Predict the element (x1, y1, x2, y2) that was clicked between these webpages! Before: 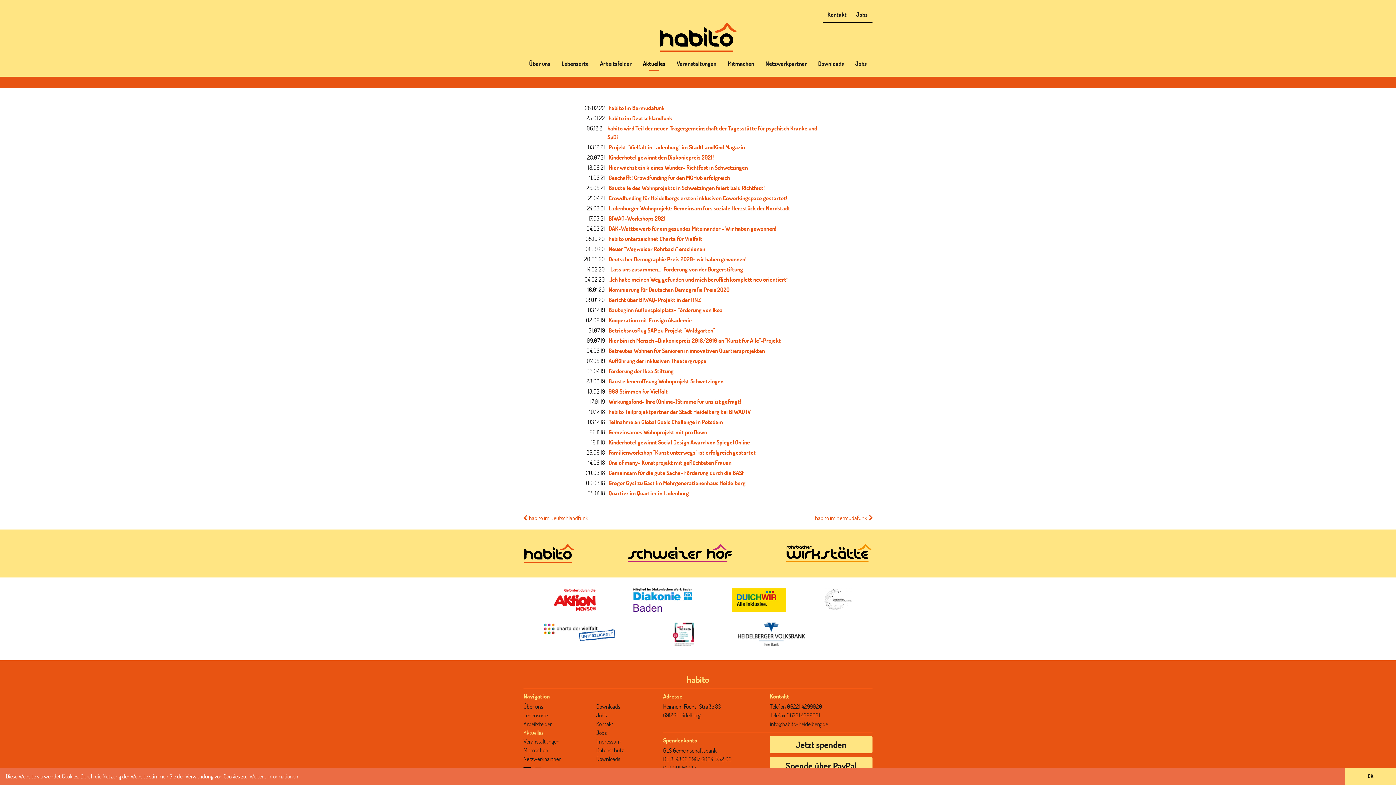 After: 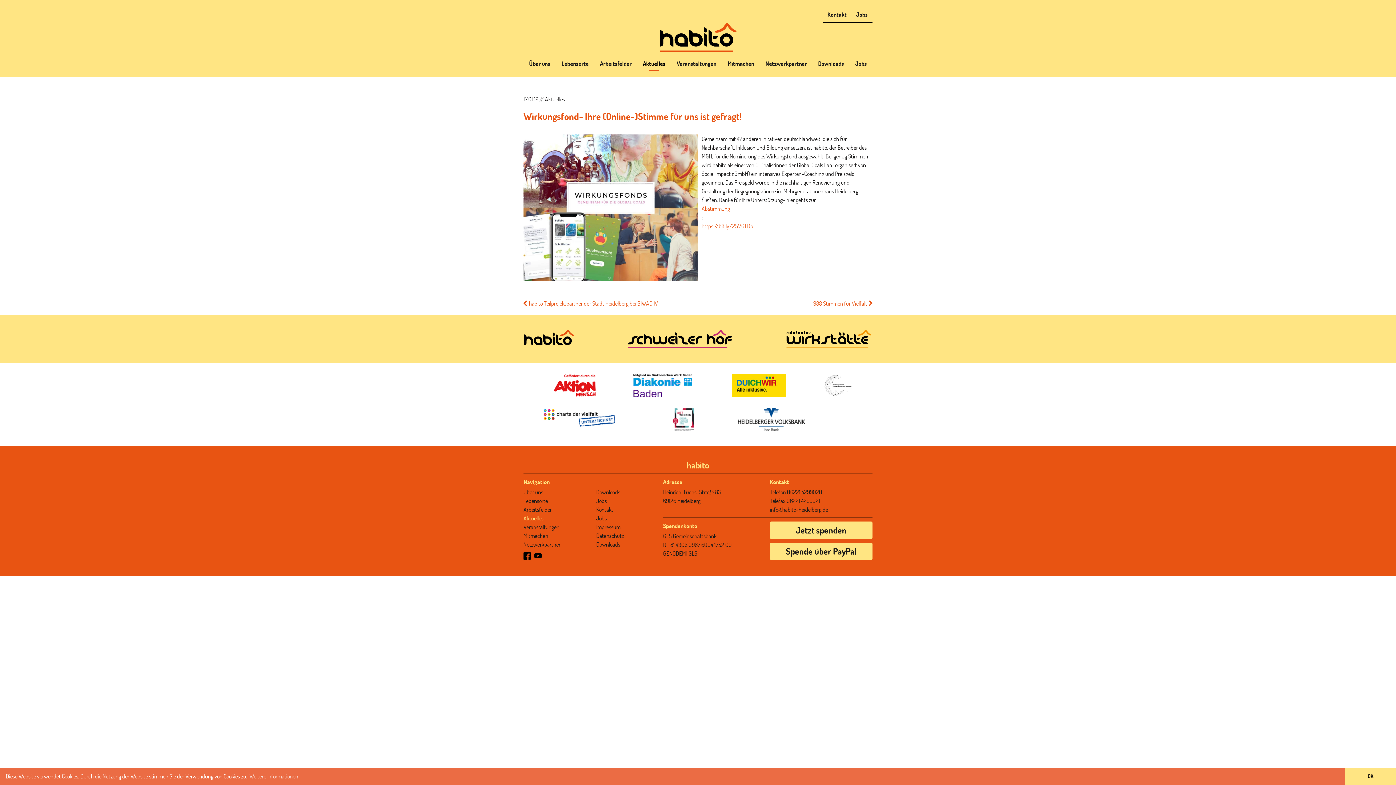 Action: bbox: (608, 397, 741, 407) label: Wirkungsfond- Ihre (Online-)Stimme für uns ist gefragt!